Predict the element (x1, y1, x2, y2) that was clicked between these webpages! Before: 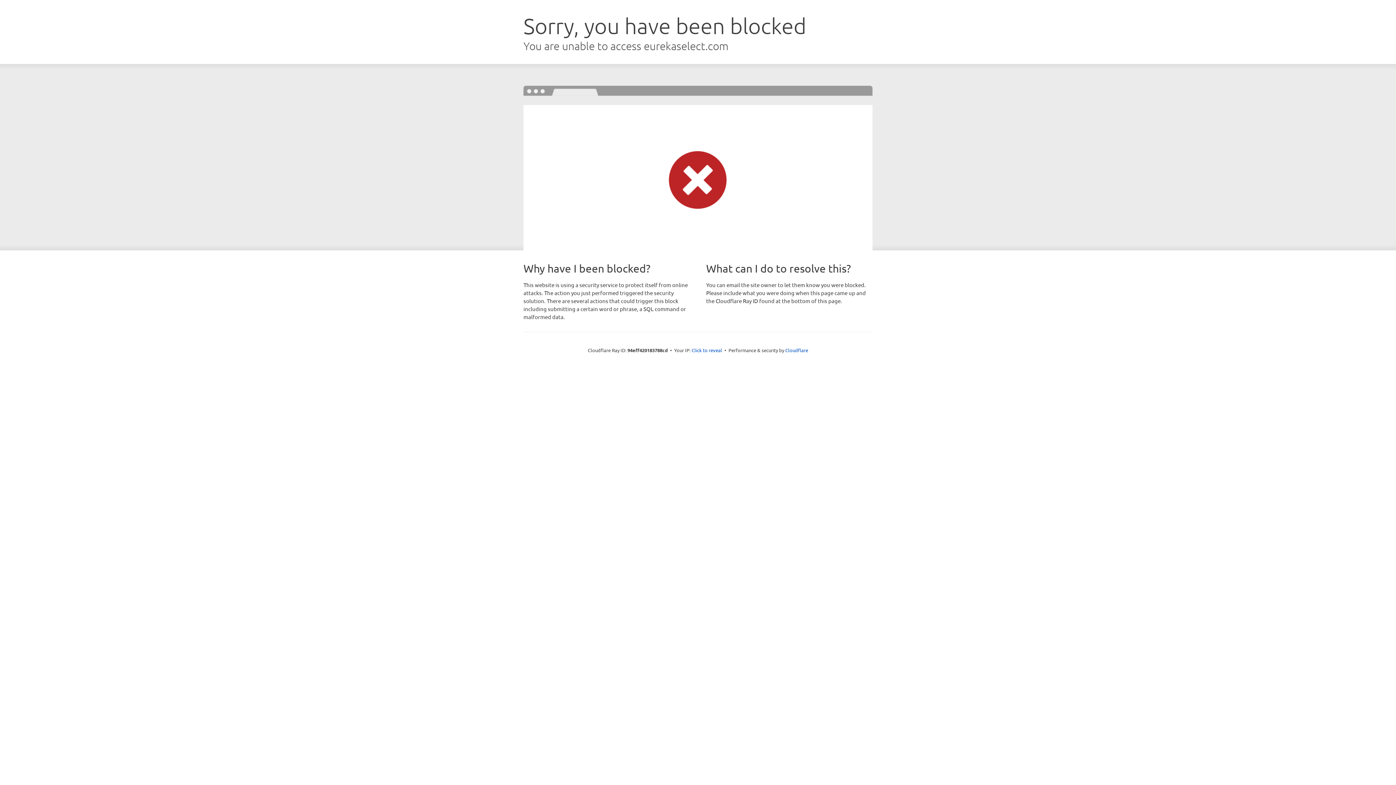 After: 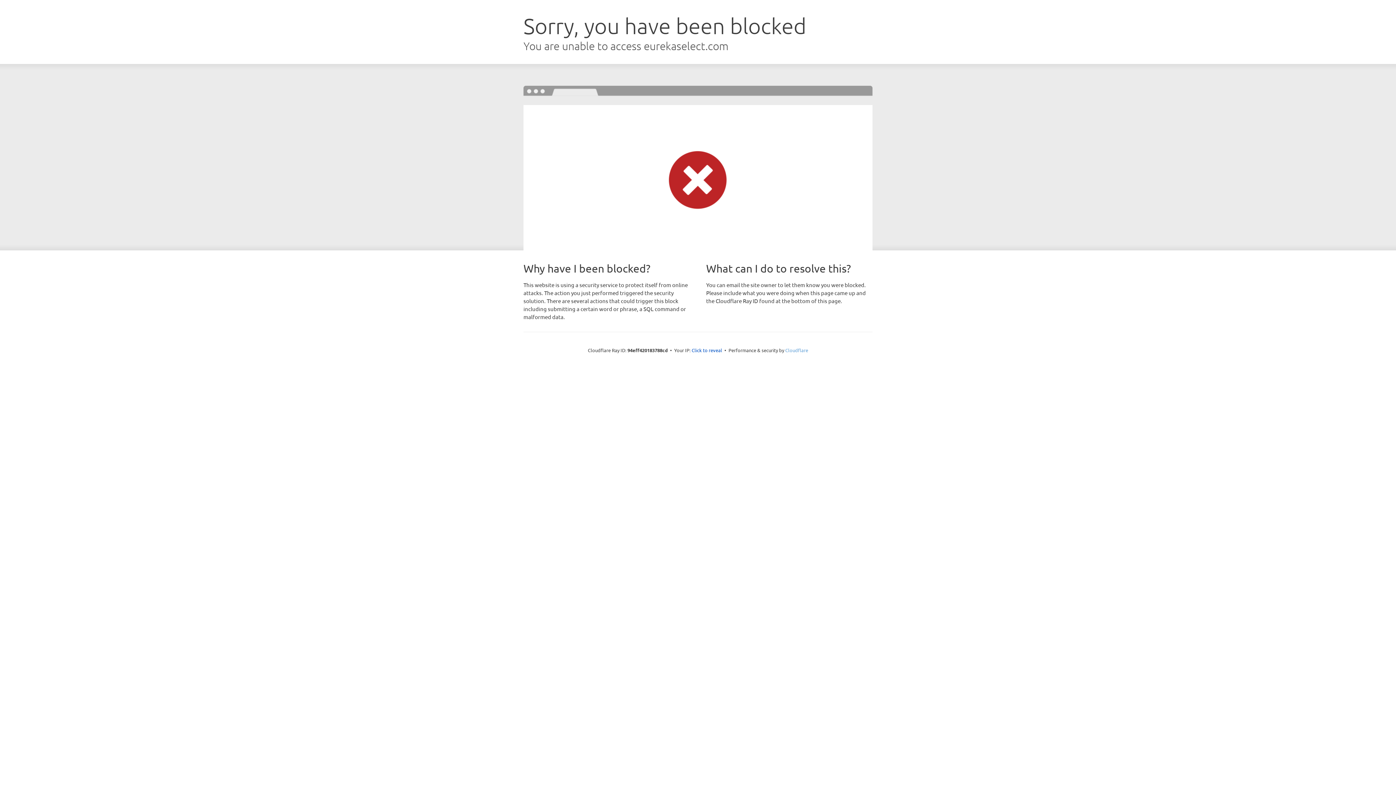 Action: label: Cloudflare bbox: (785, 347, 808, 353)